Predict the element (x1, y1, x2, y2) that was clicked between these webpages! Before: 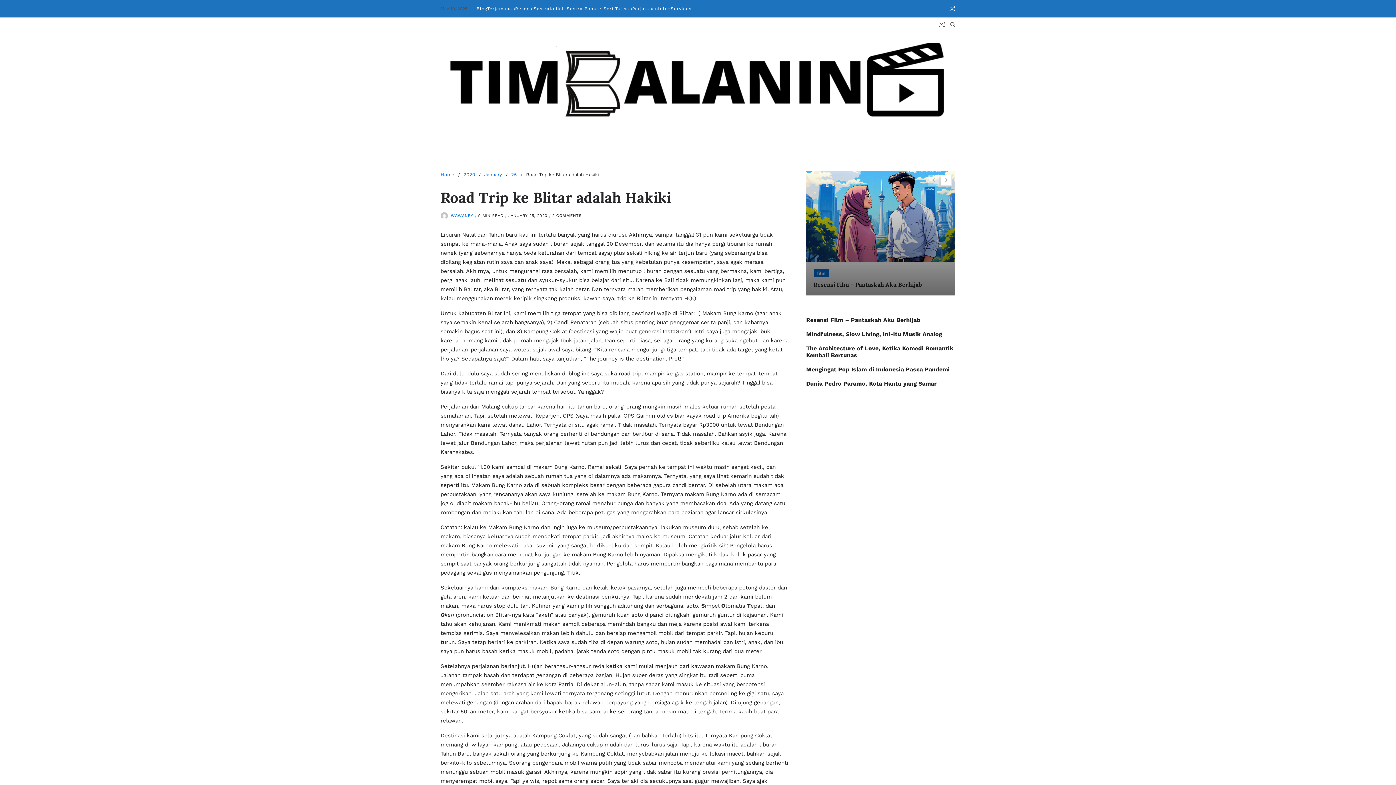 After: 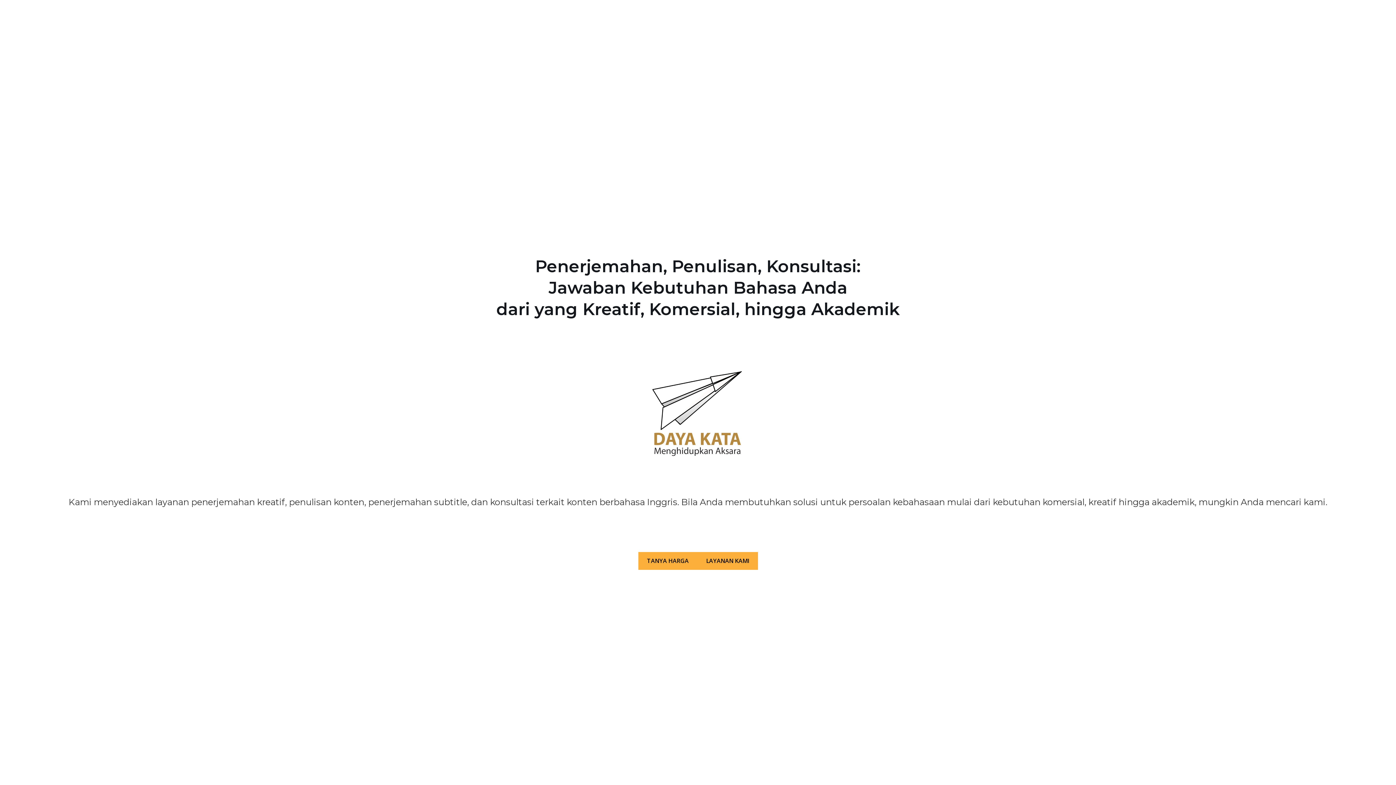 Action: bbox: (670, 6, 691, 11) label: Services